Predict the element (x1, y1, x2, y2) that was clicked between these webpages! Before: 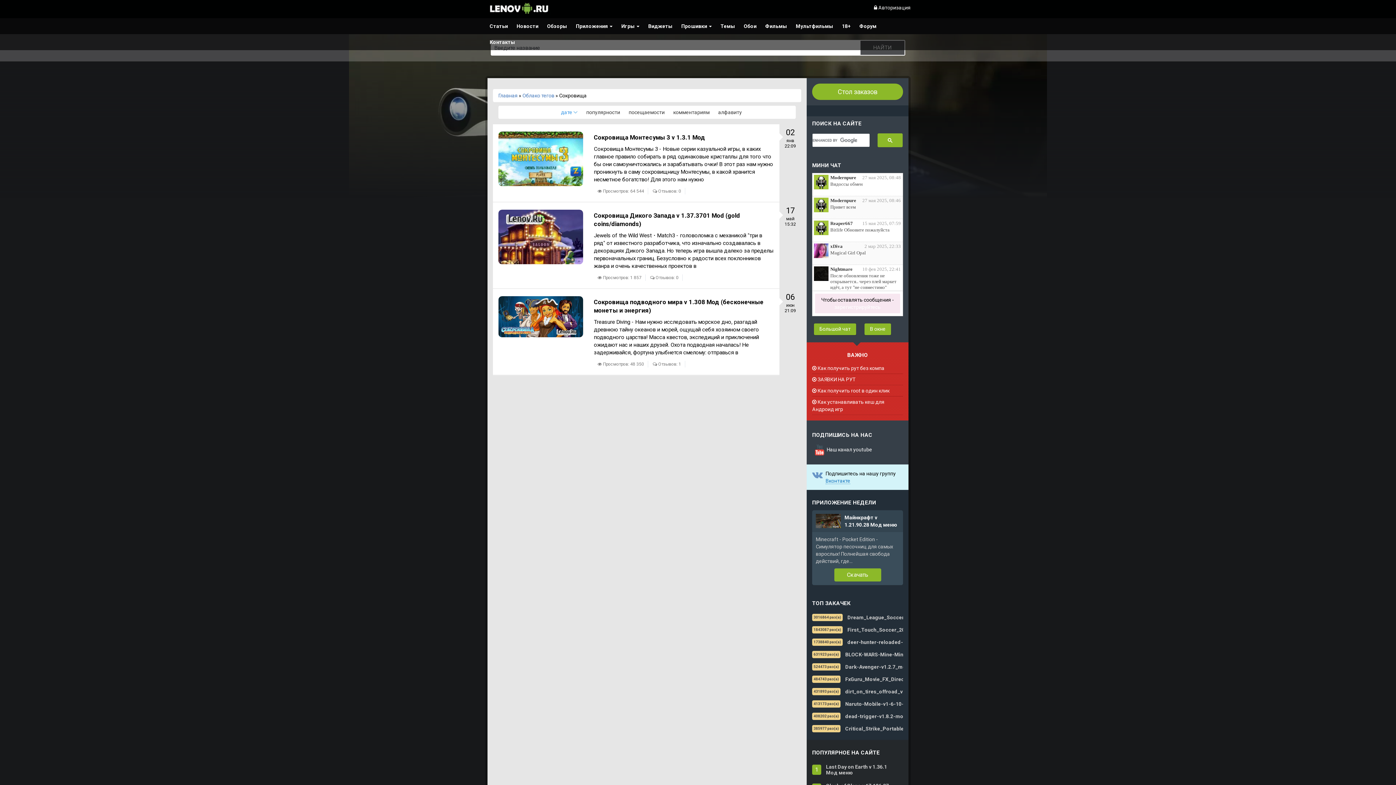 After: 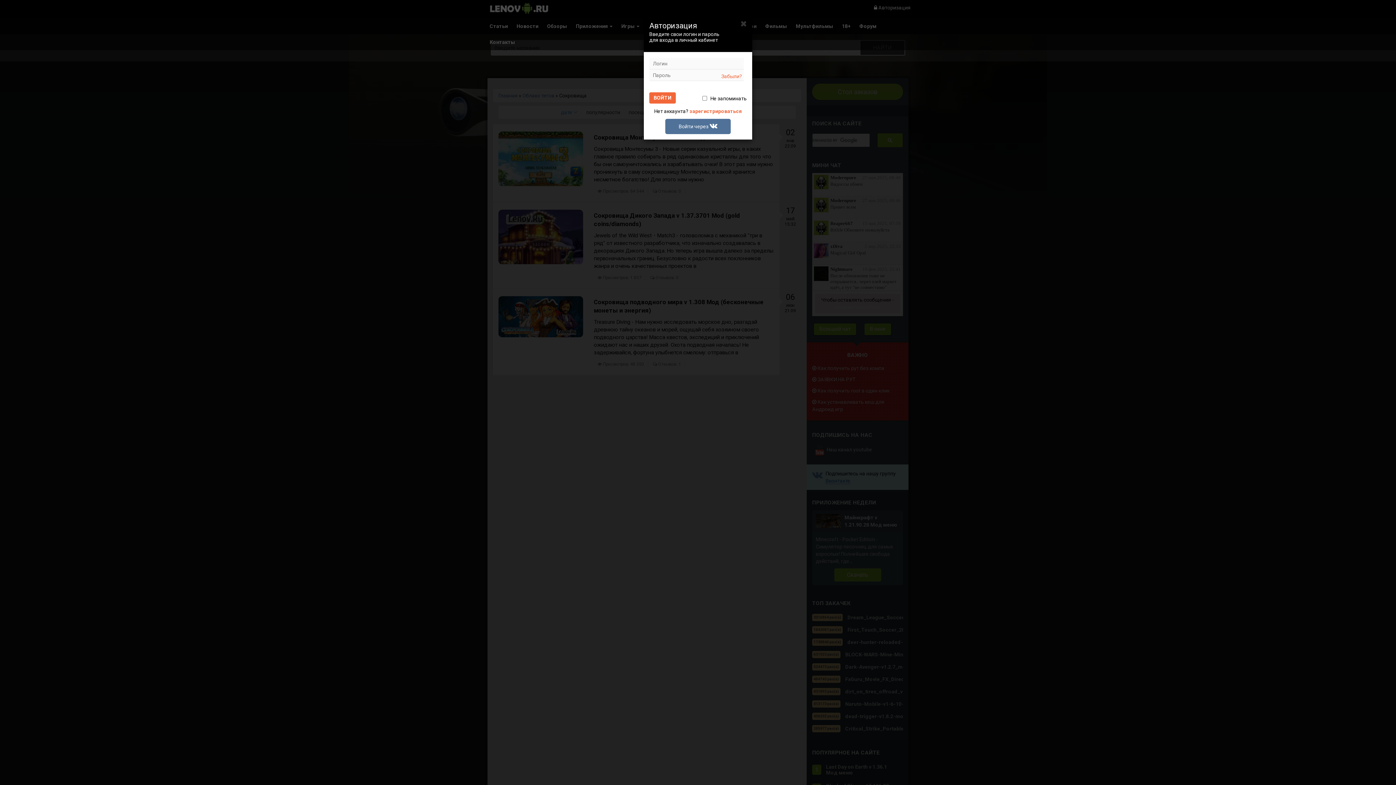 Action: label:  Авторизация bbox: (874, 4, 910, 10)